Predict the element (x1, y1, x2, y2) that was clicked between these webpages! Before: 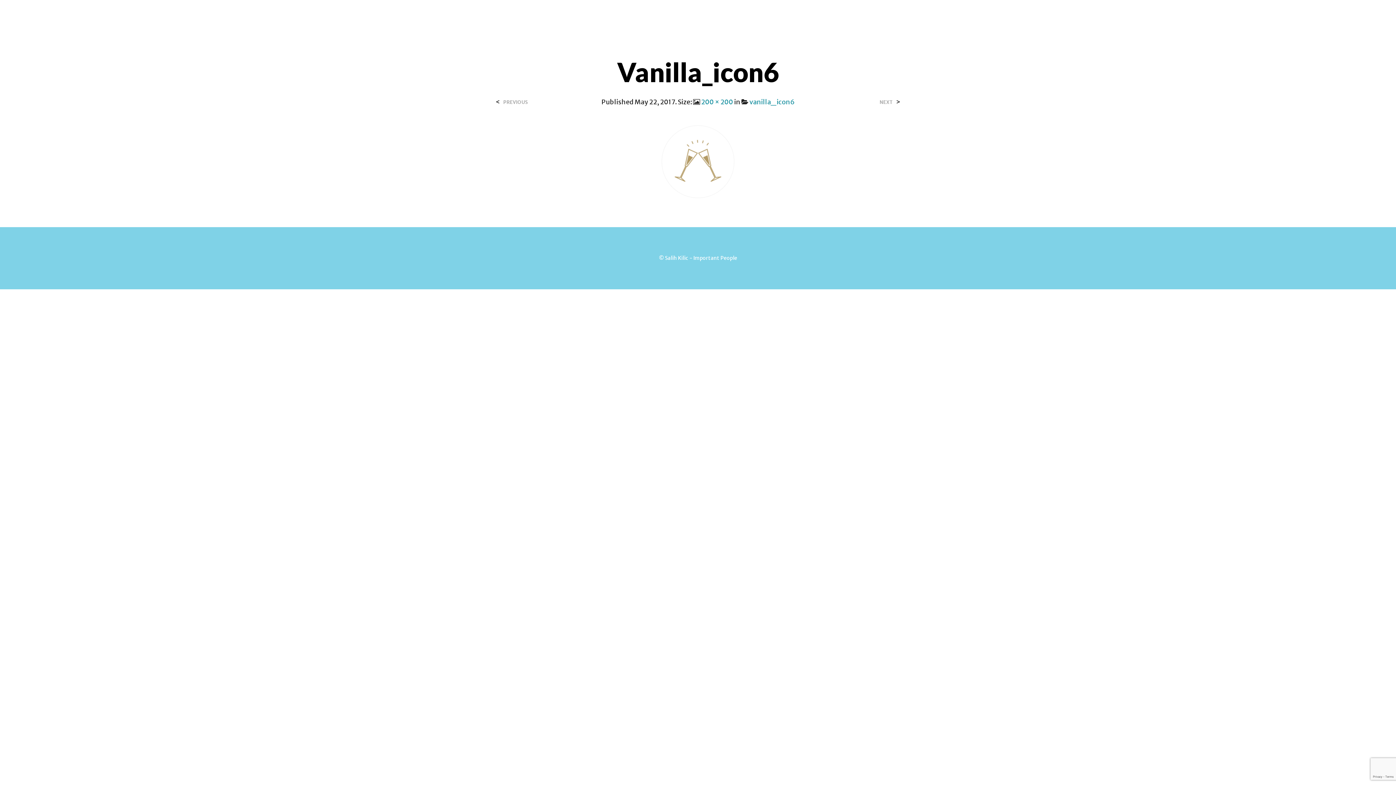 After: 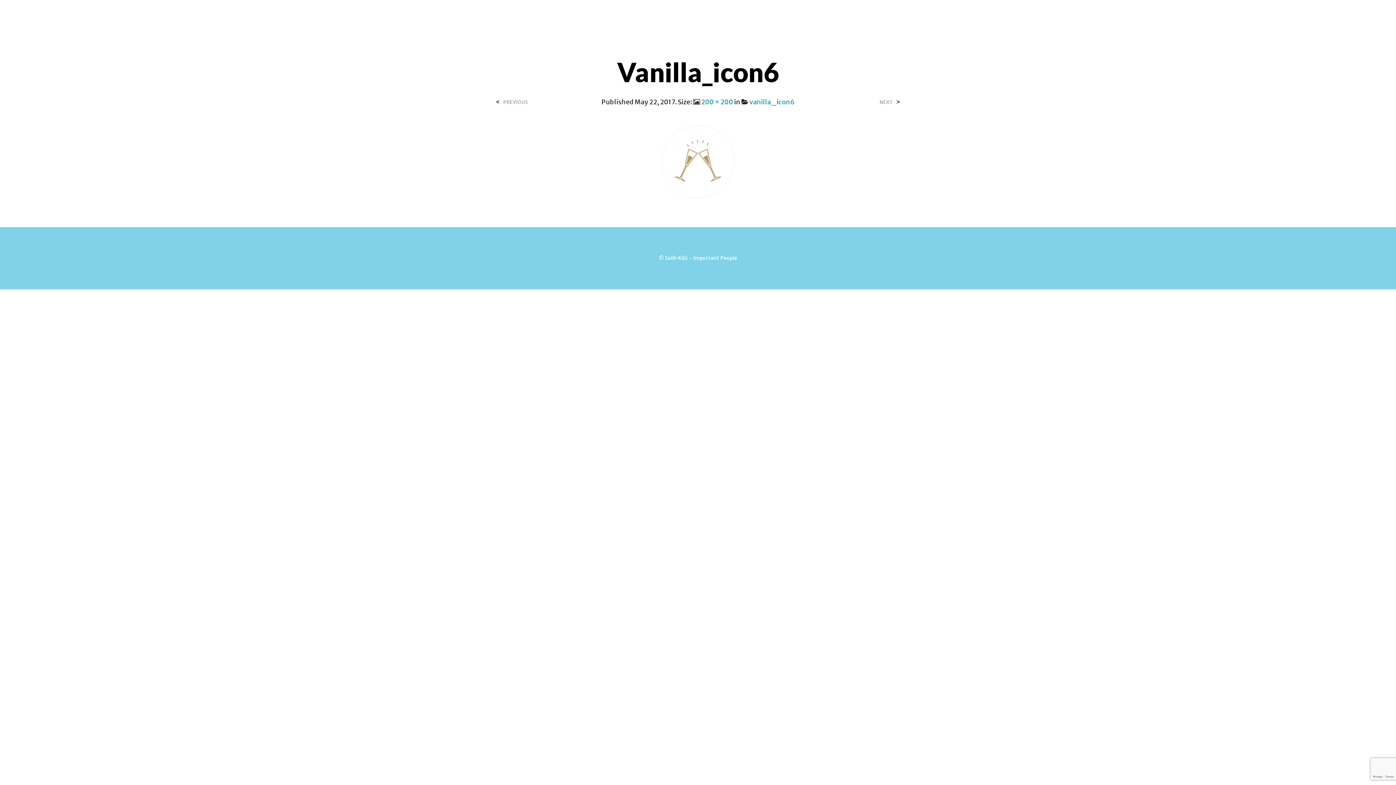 Action: label: vanilla_icon6 bbox: (749, 97, 794, 106)